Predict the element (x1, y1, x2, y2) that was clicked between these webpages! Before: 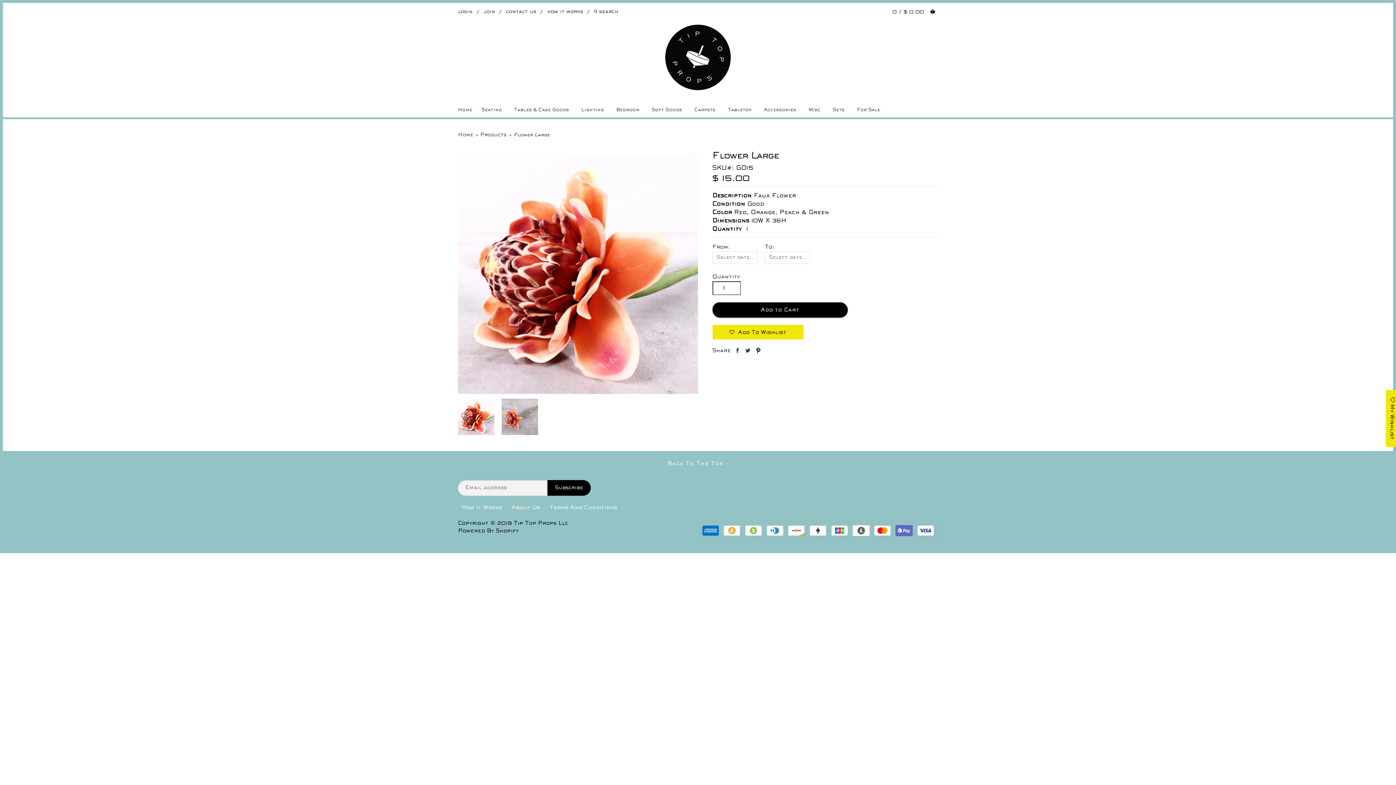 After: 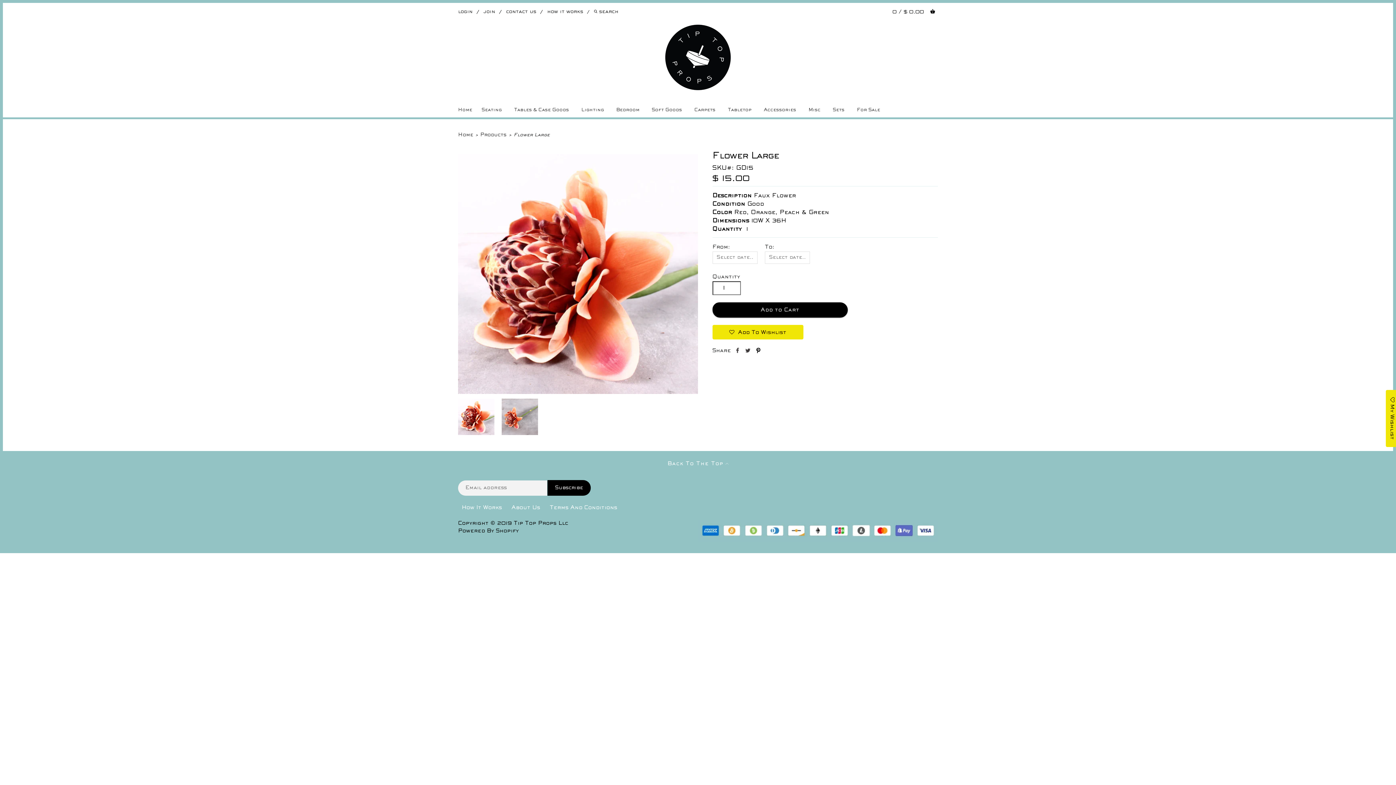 Action: bbox: (458, 398, 494, 438)